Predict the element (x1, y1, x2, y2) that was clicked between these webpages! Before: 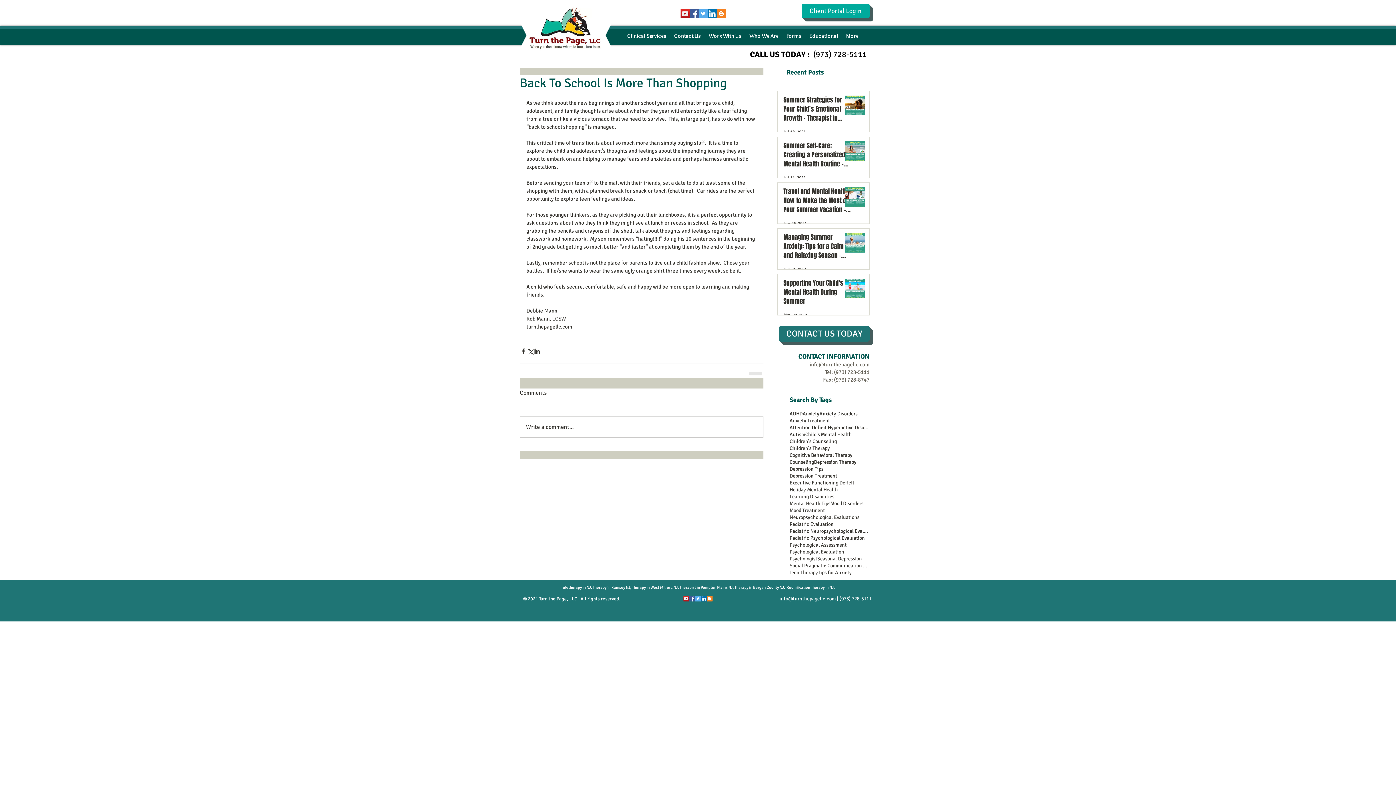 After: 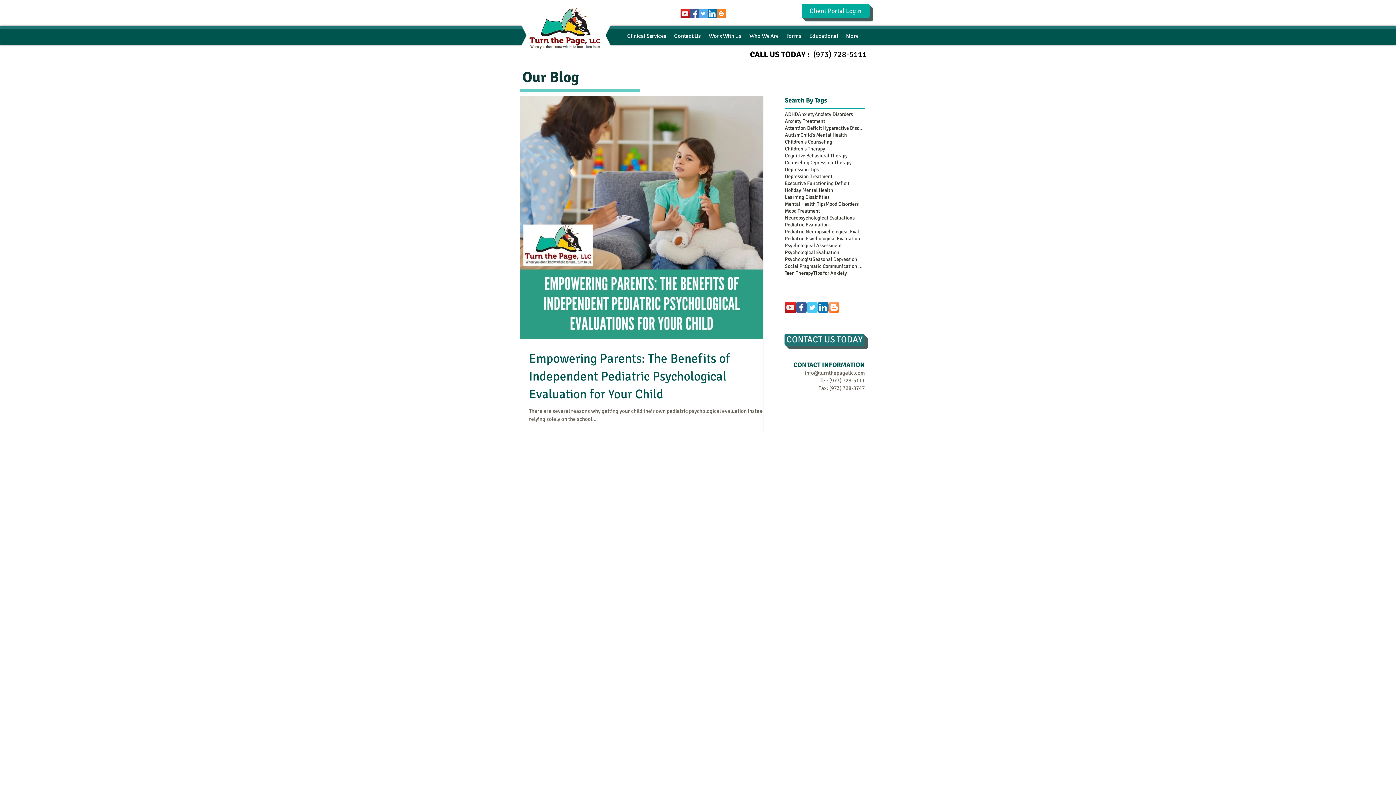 Action: label: Learning Disabilities bbox: (789, 493, 834, 500)